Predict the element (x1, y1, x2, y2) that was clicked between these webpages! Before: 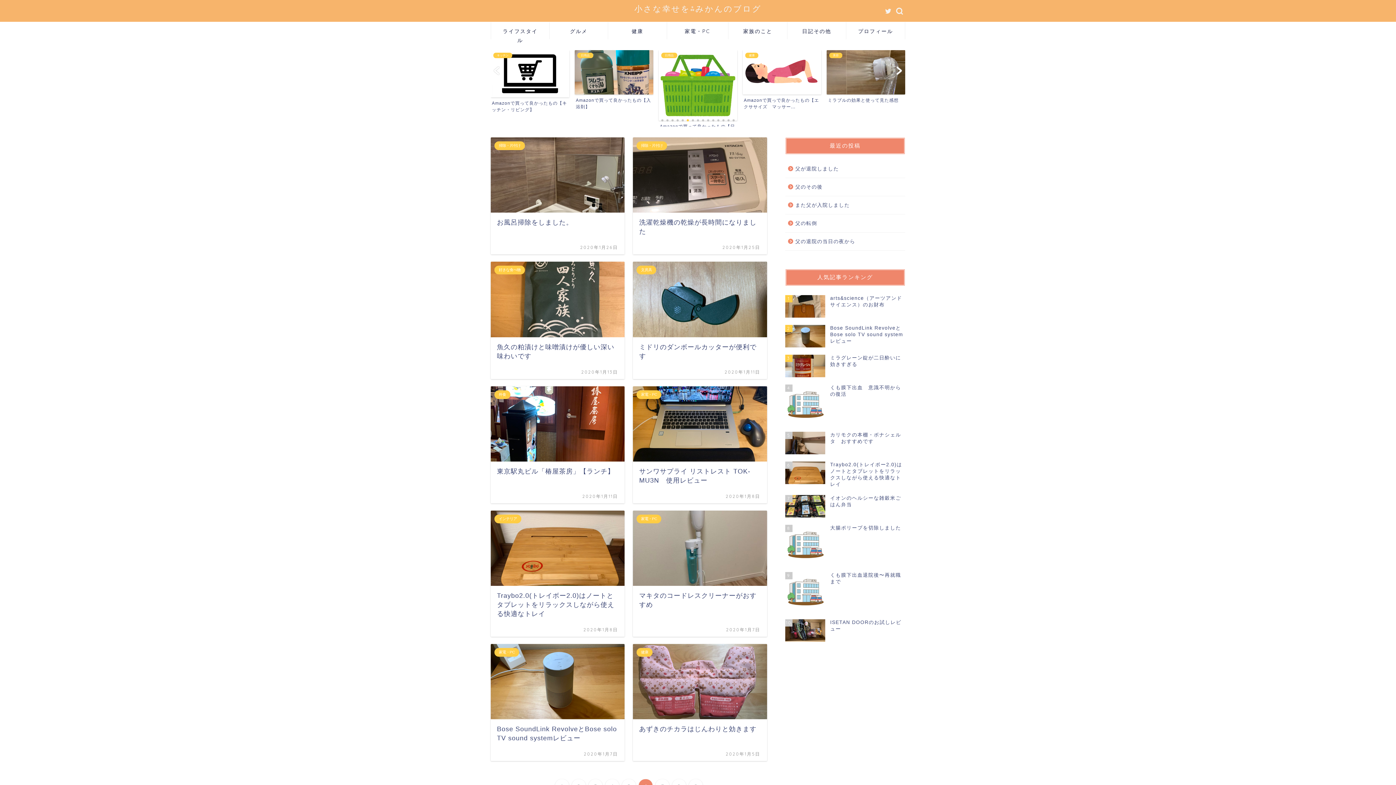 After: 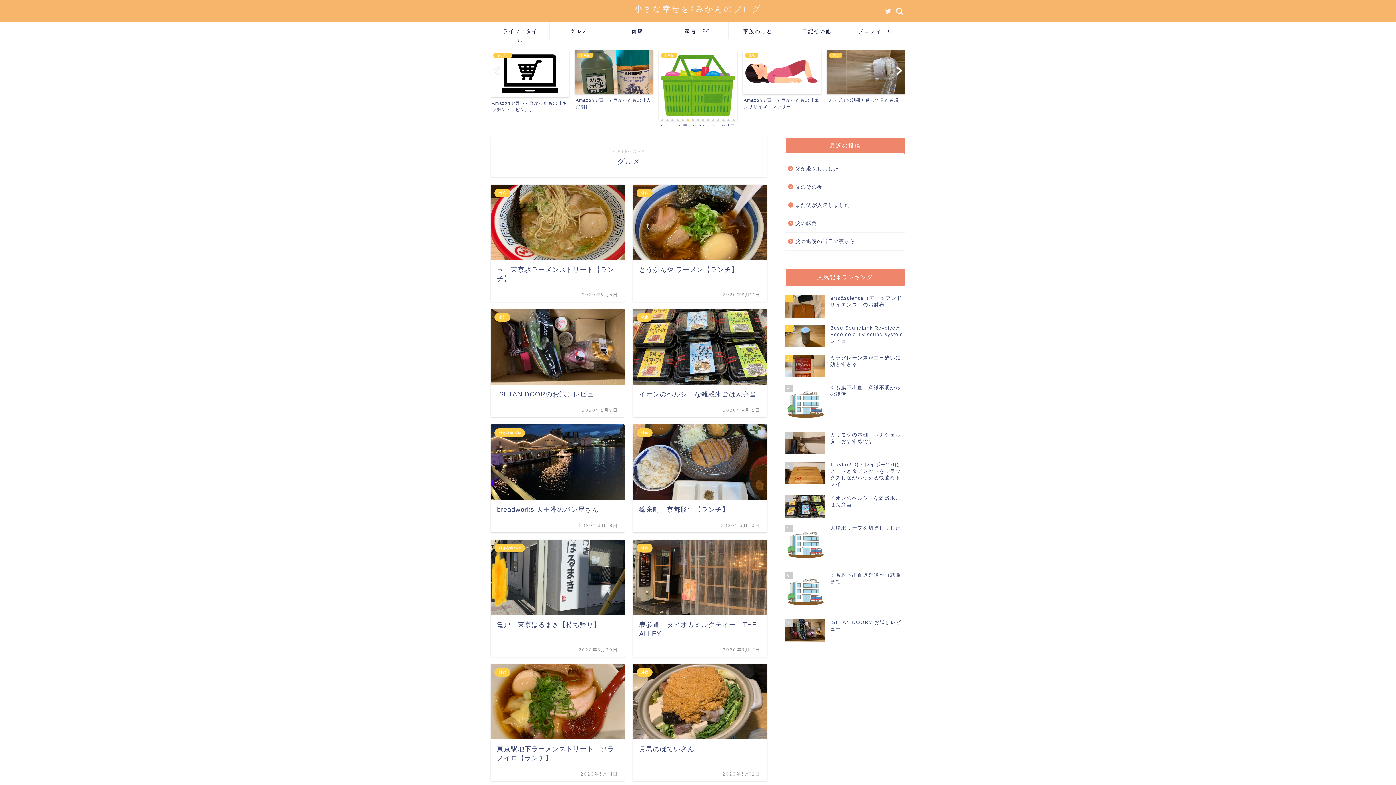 Action: bbox: (549, 22, 608, 39) label: グルメ